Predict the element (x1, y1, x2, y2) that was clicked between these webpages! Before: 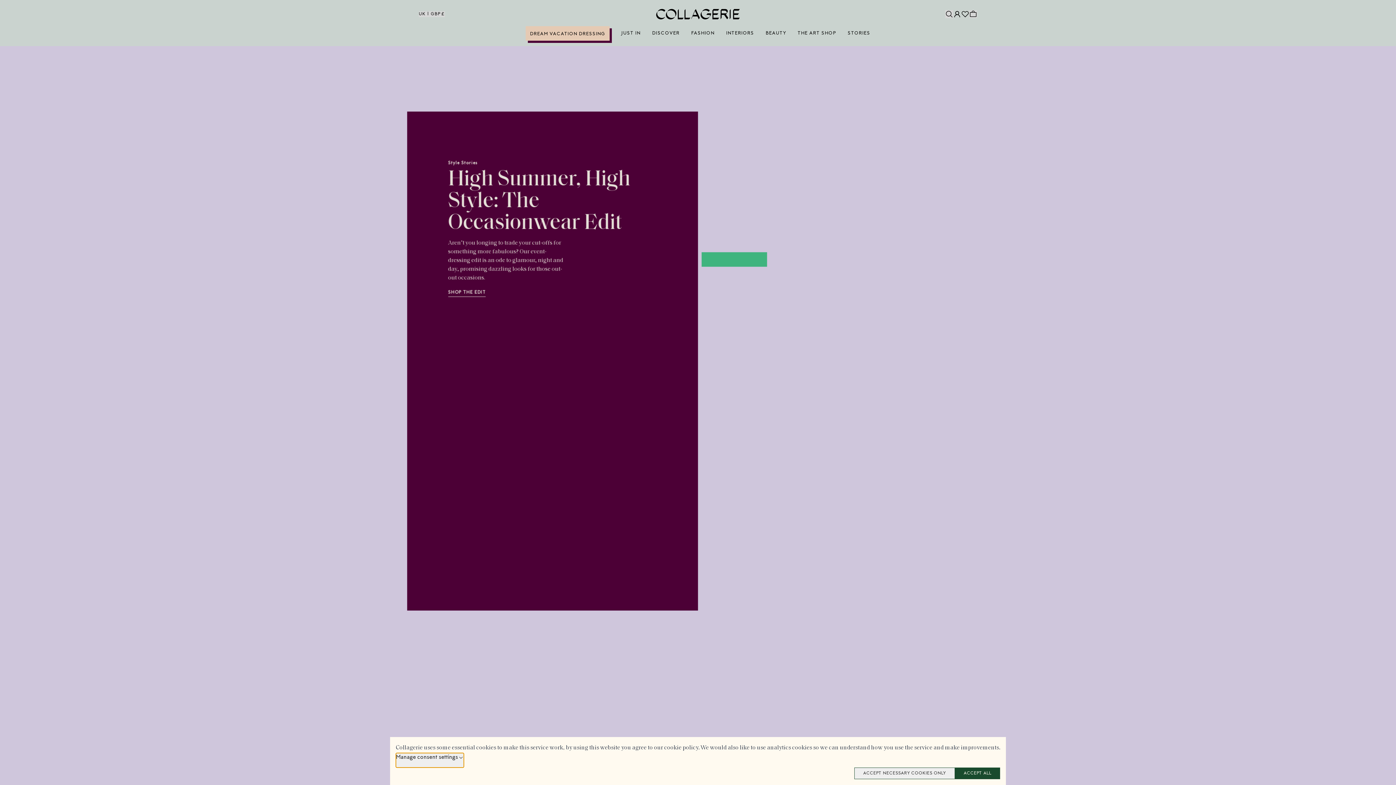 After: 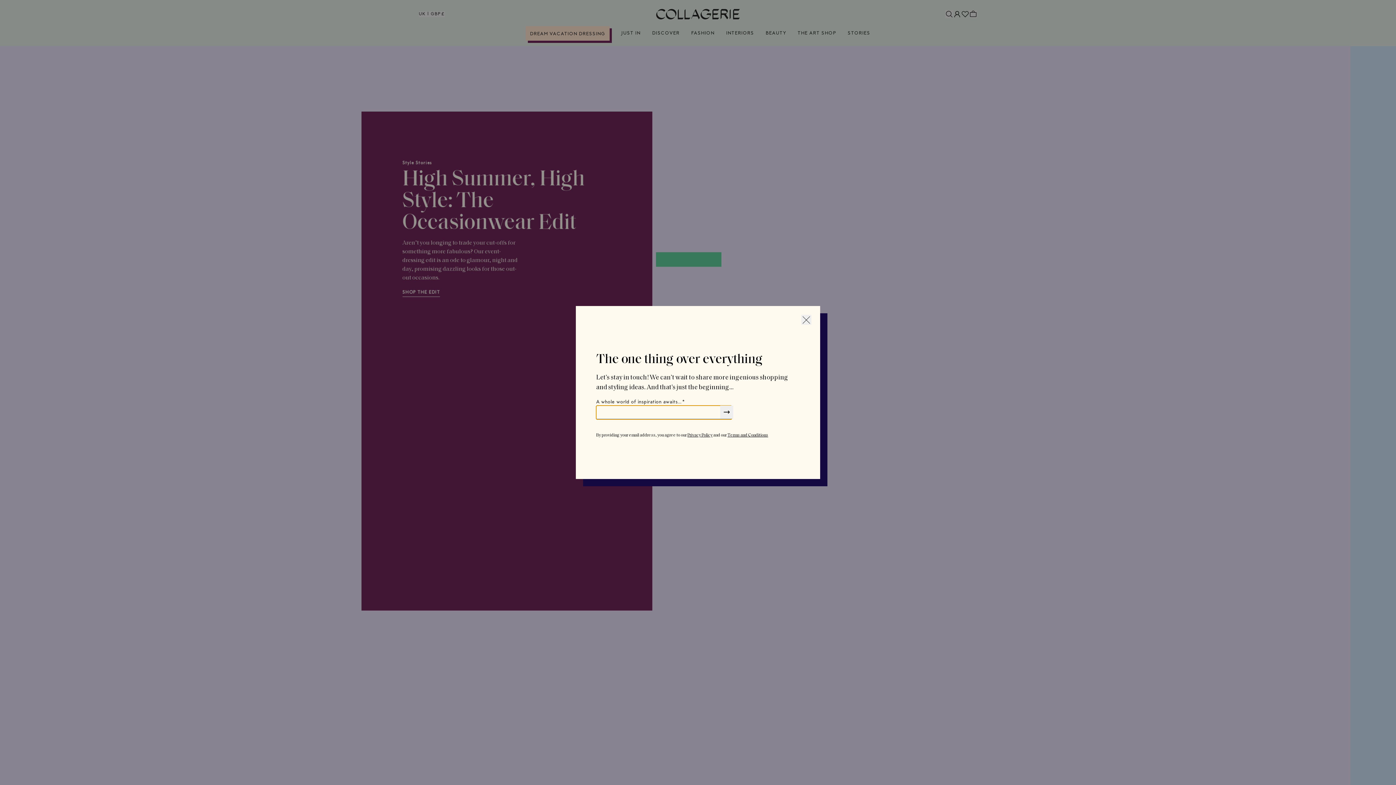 Action: bbox: (854, 768, 955, 779) label: ACCEPT NECESSARY COOKIES ONLY